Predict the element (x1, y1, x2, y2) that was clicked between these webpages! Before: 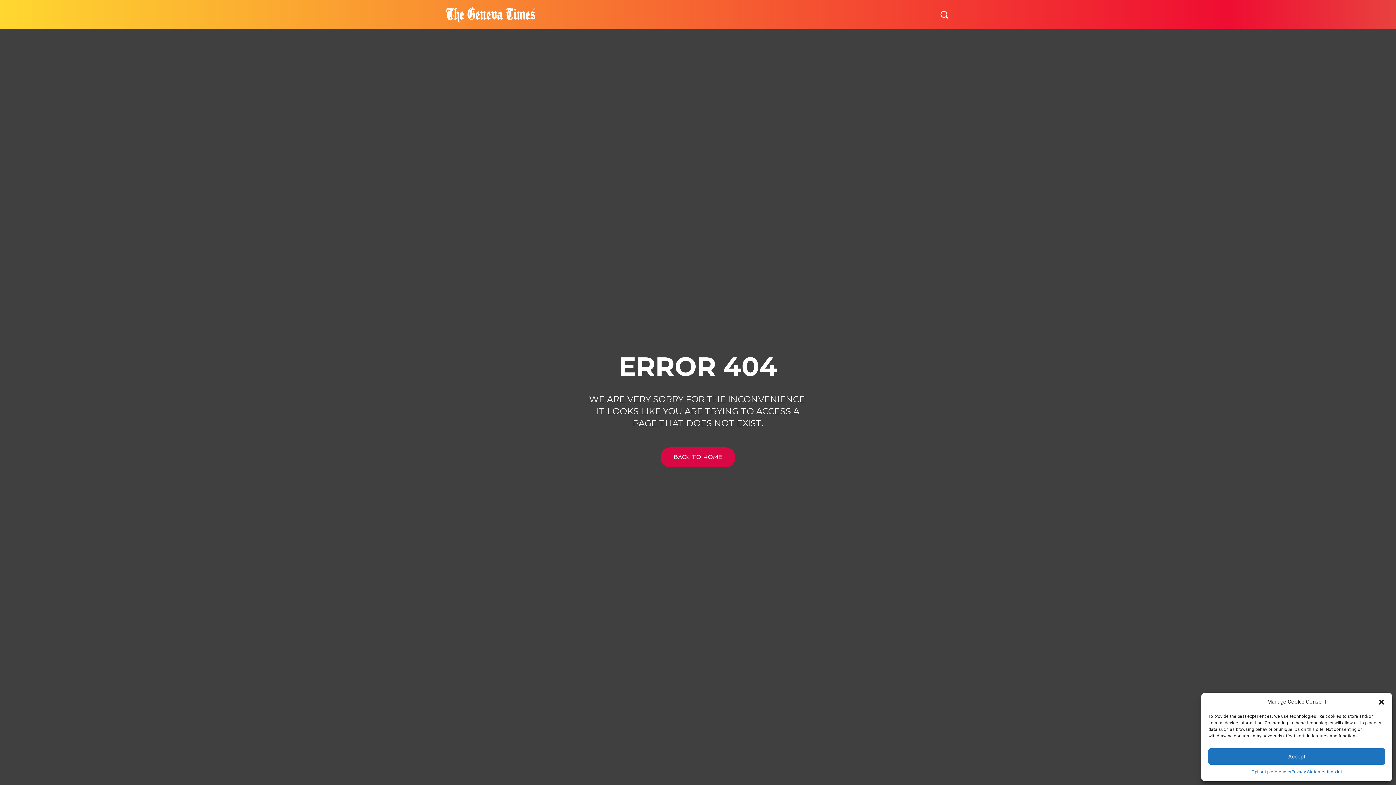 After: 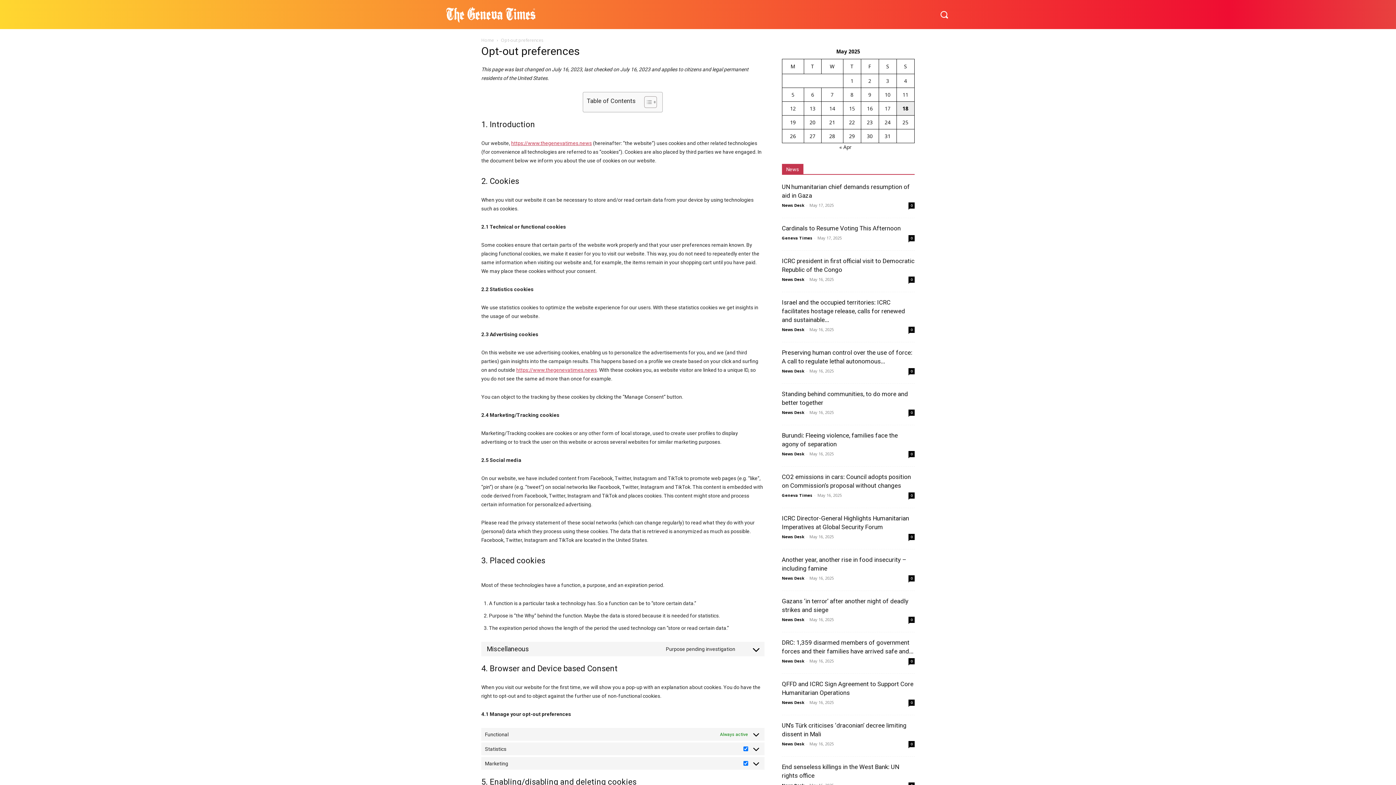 Action: label: Opt-out preferences bbox: (1251, 768, 1291, 776)